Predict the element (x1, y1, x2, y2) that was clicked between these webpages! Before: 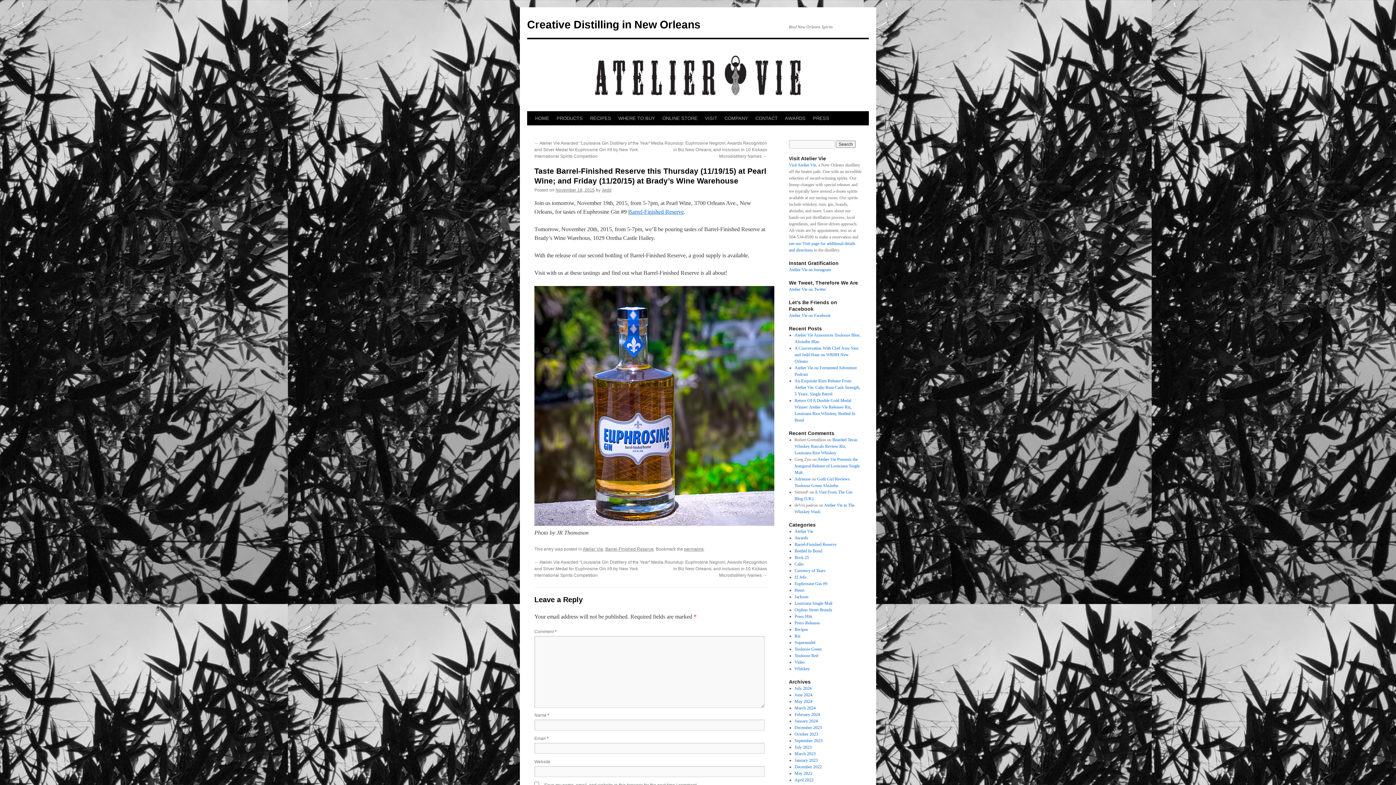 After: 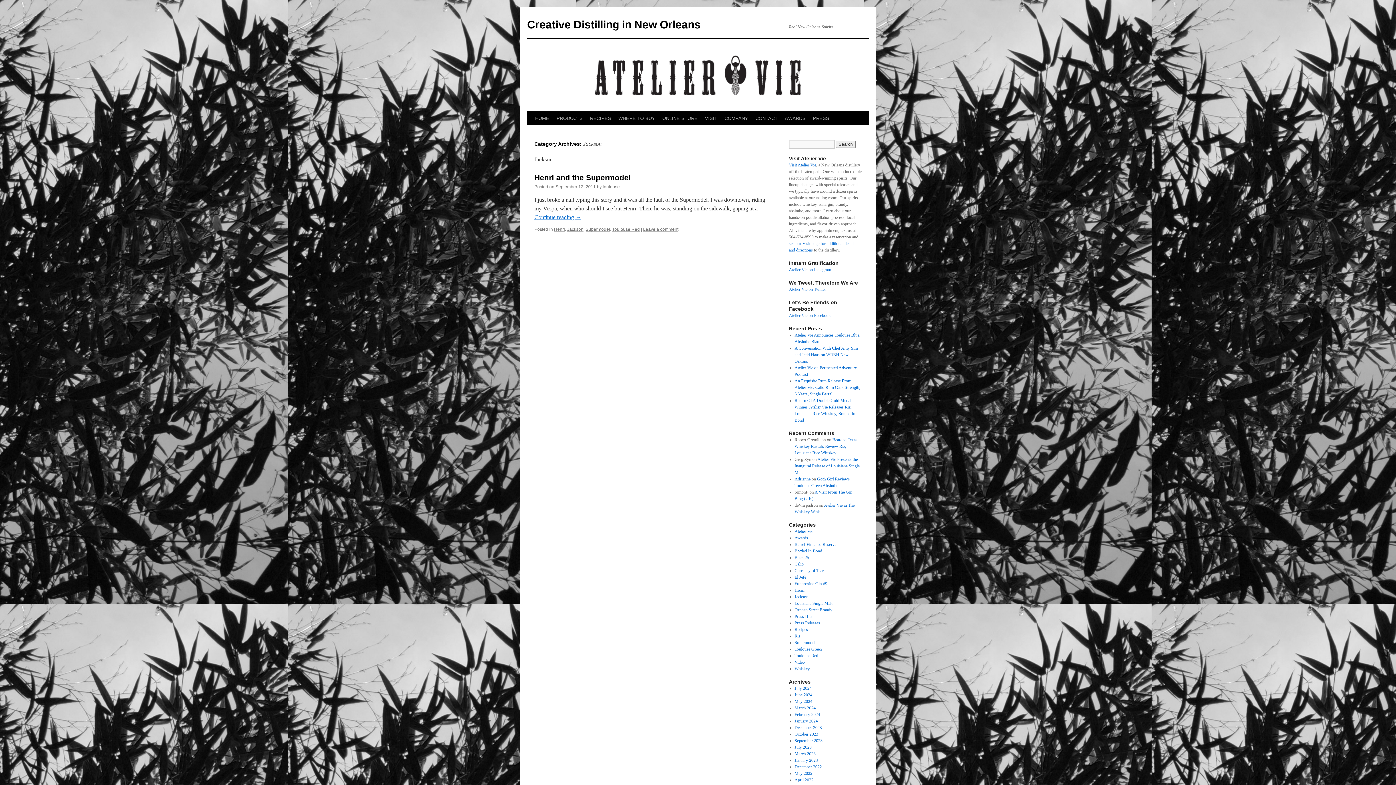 Action: label: Jackson bbox: (794, 594, 808, 599)